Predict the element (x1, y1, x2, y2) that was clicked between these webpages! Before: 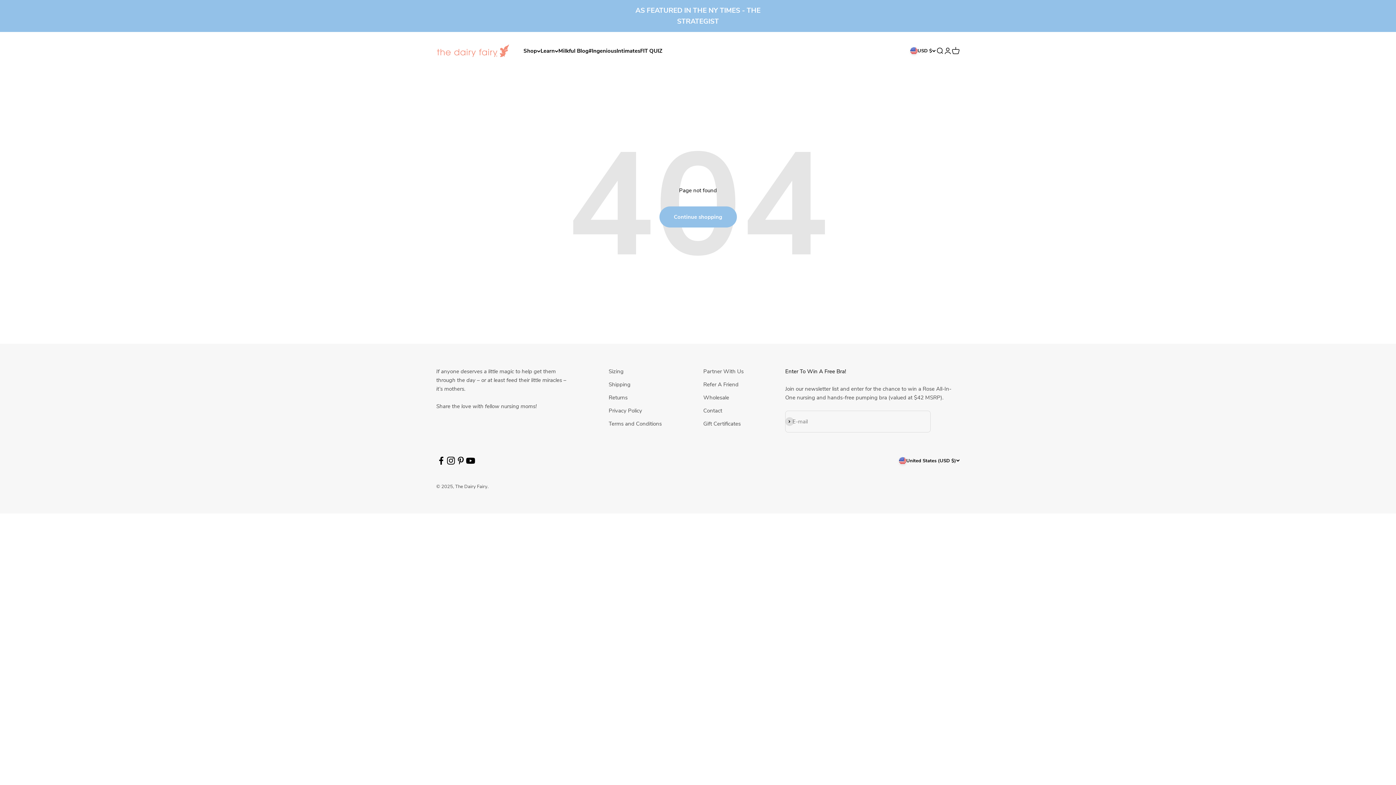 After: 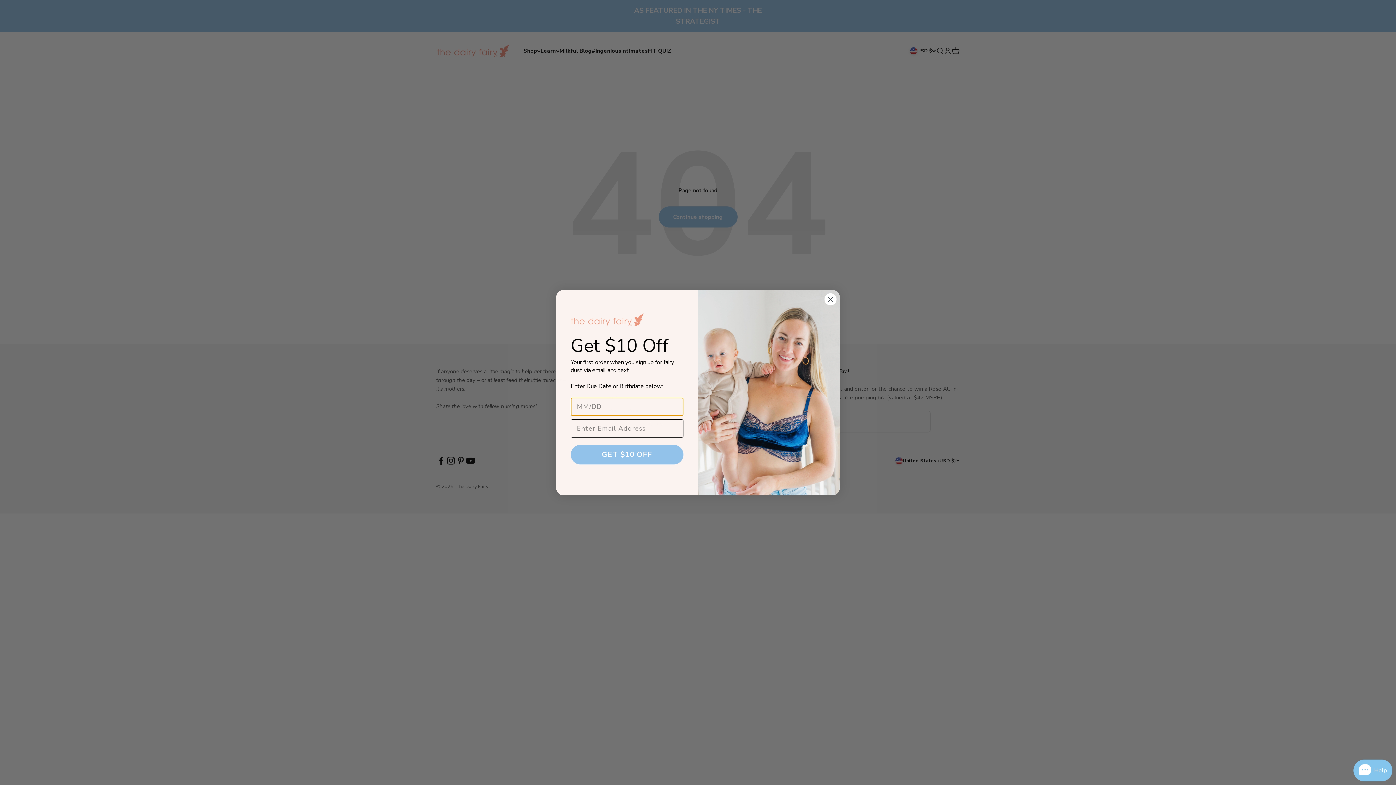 Action: label: Follow on YouTube bbox: (465, 456, 475, 465)